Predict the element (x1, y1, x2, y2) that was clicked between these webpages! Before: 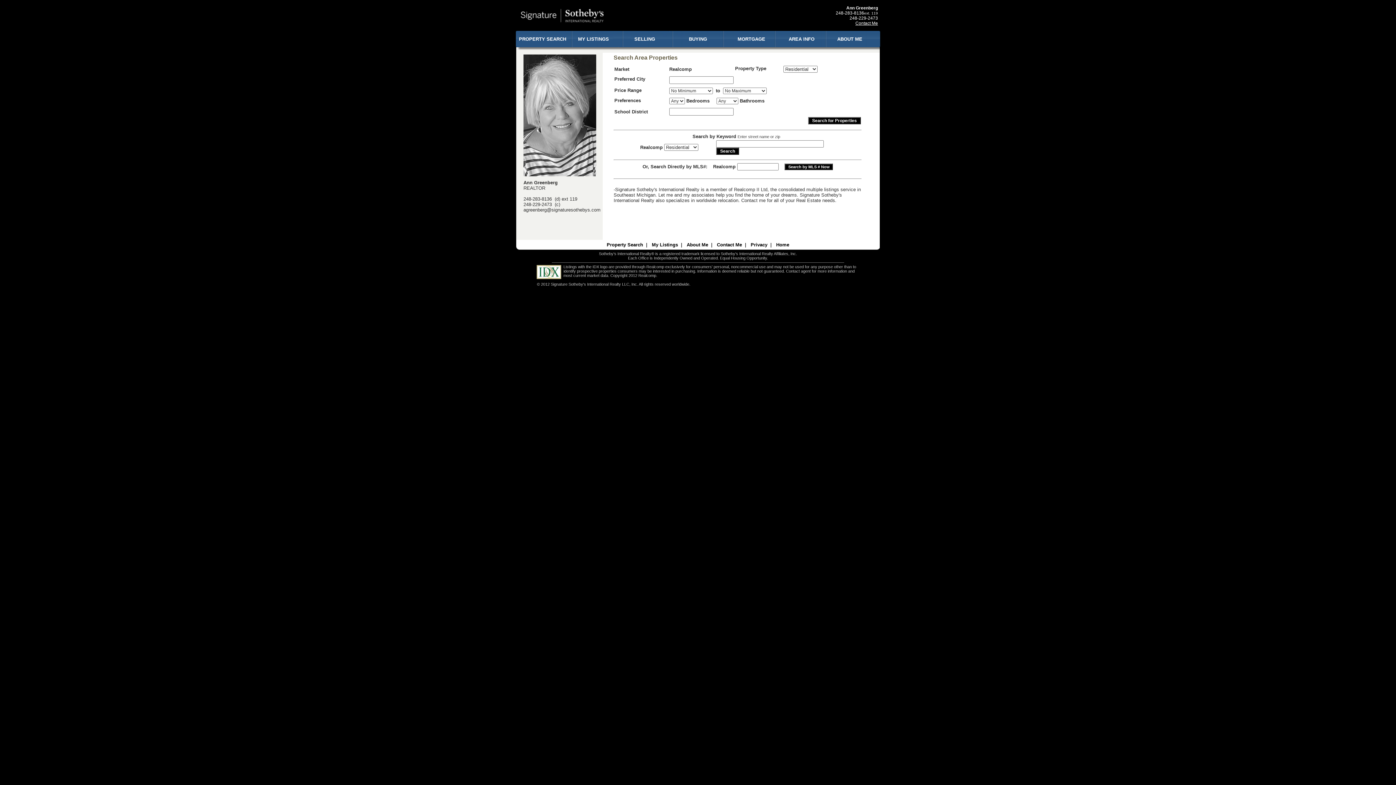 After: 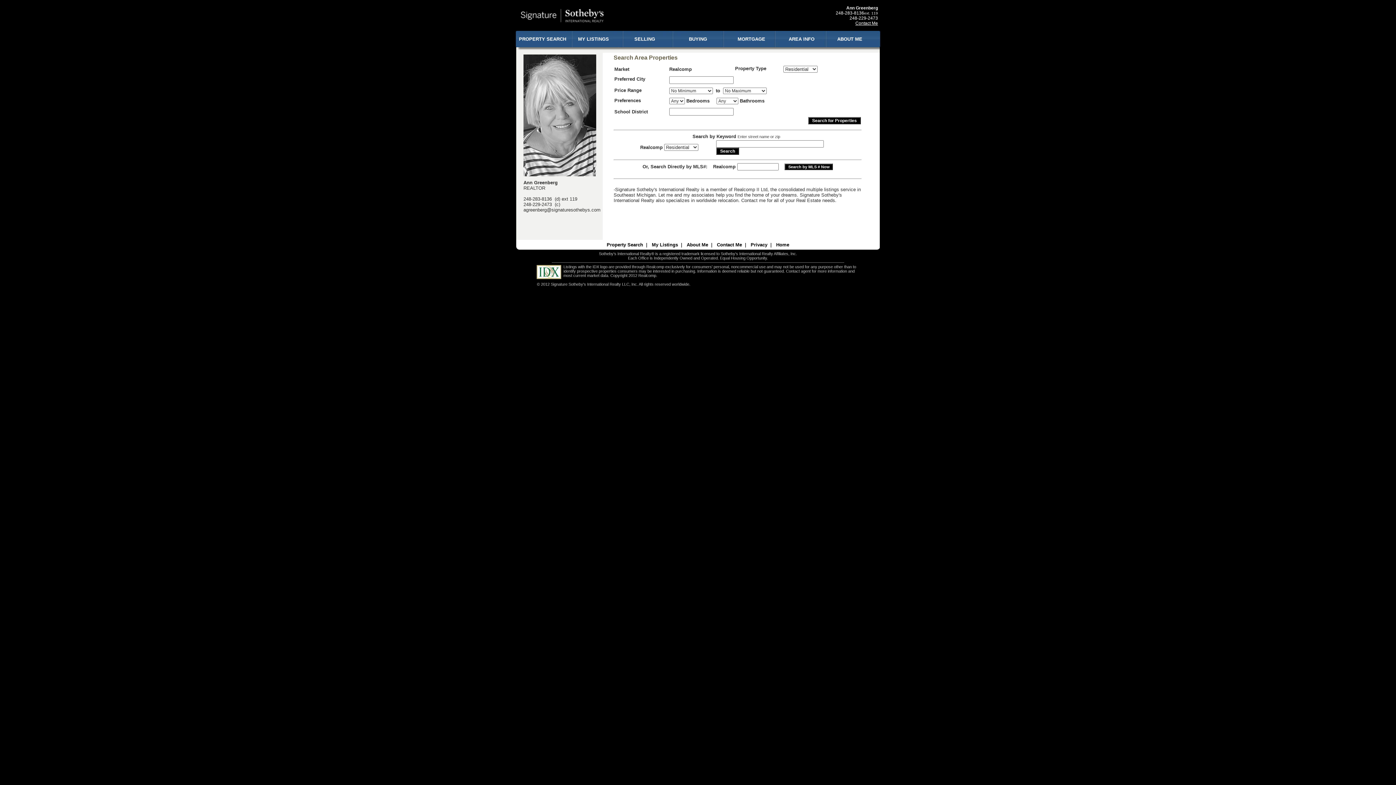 Action: label: PROPERTY SEARCH bbox: (519, 36, 566, 41)